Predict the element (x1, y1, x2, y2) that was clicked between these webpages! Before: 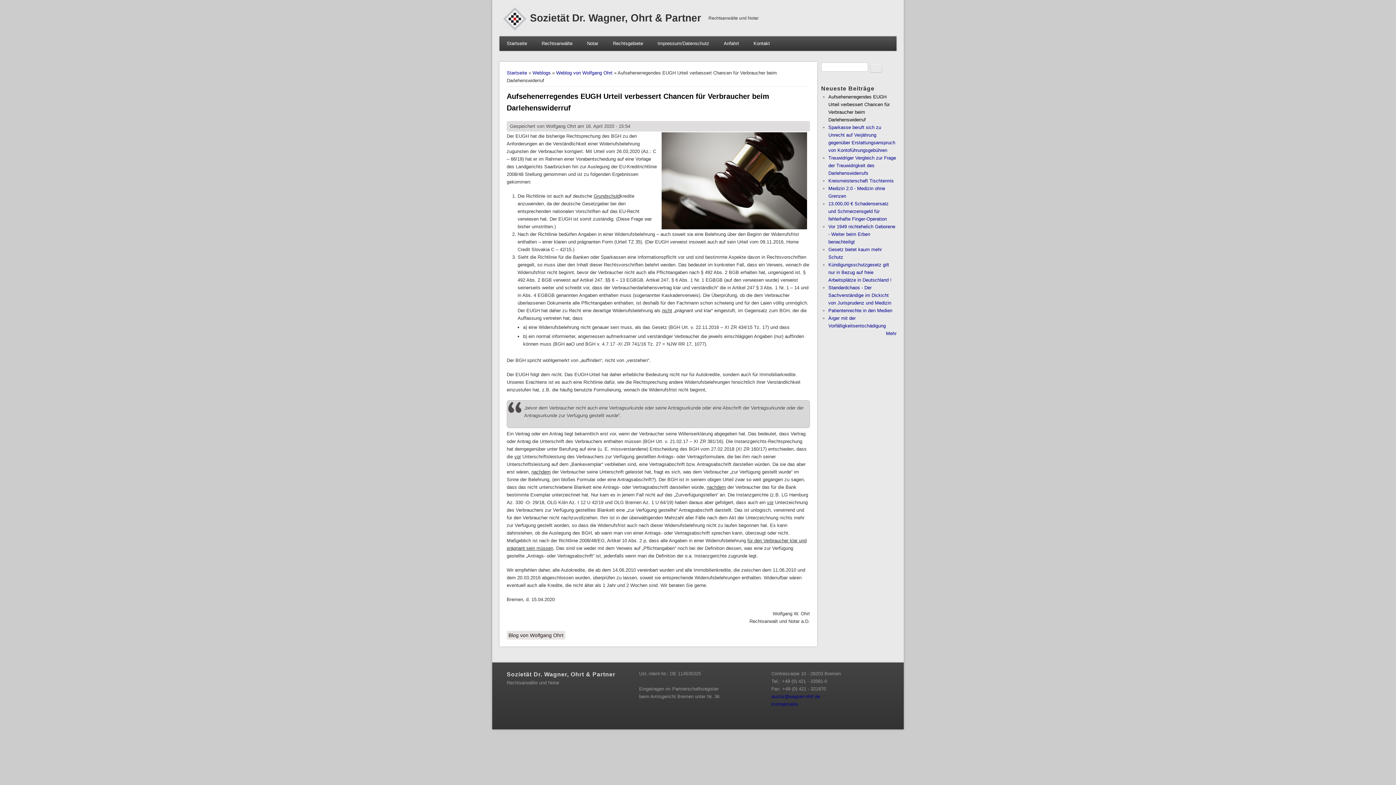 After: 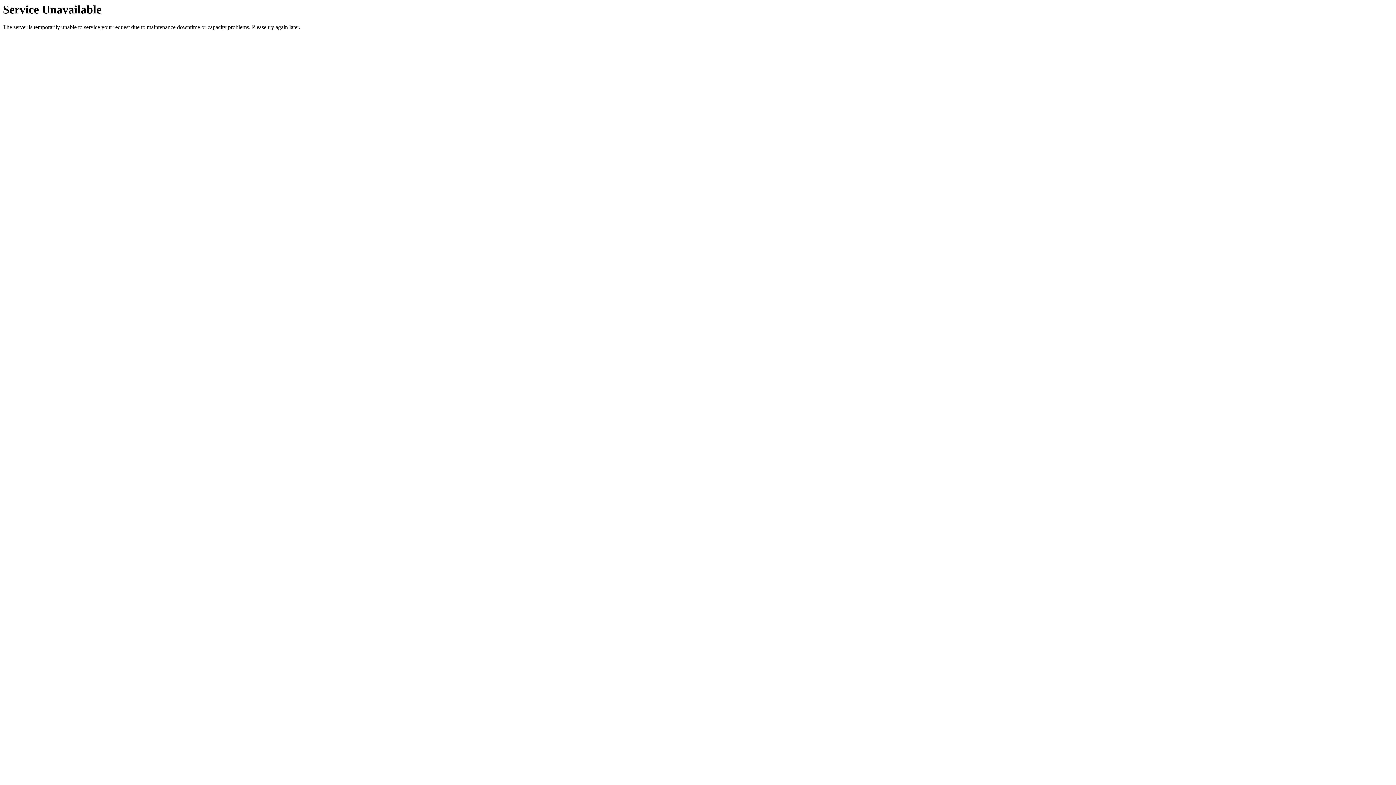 Action: label: Sozietät Dr. Wagner, Ohrt & Partner bbox: (530, 12, 701, 23)